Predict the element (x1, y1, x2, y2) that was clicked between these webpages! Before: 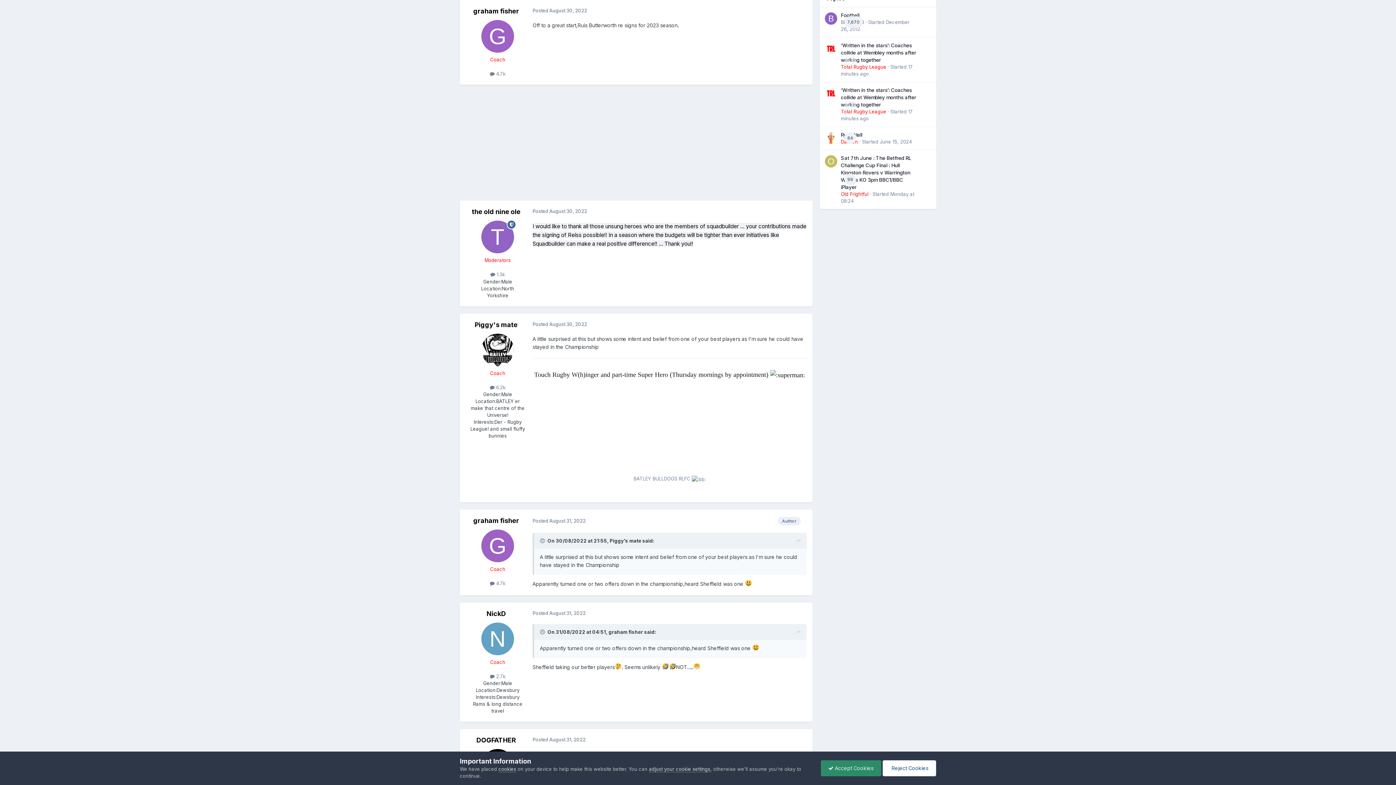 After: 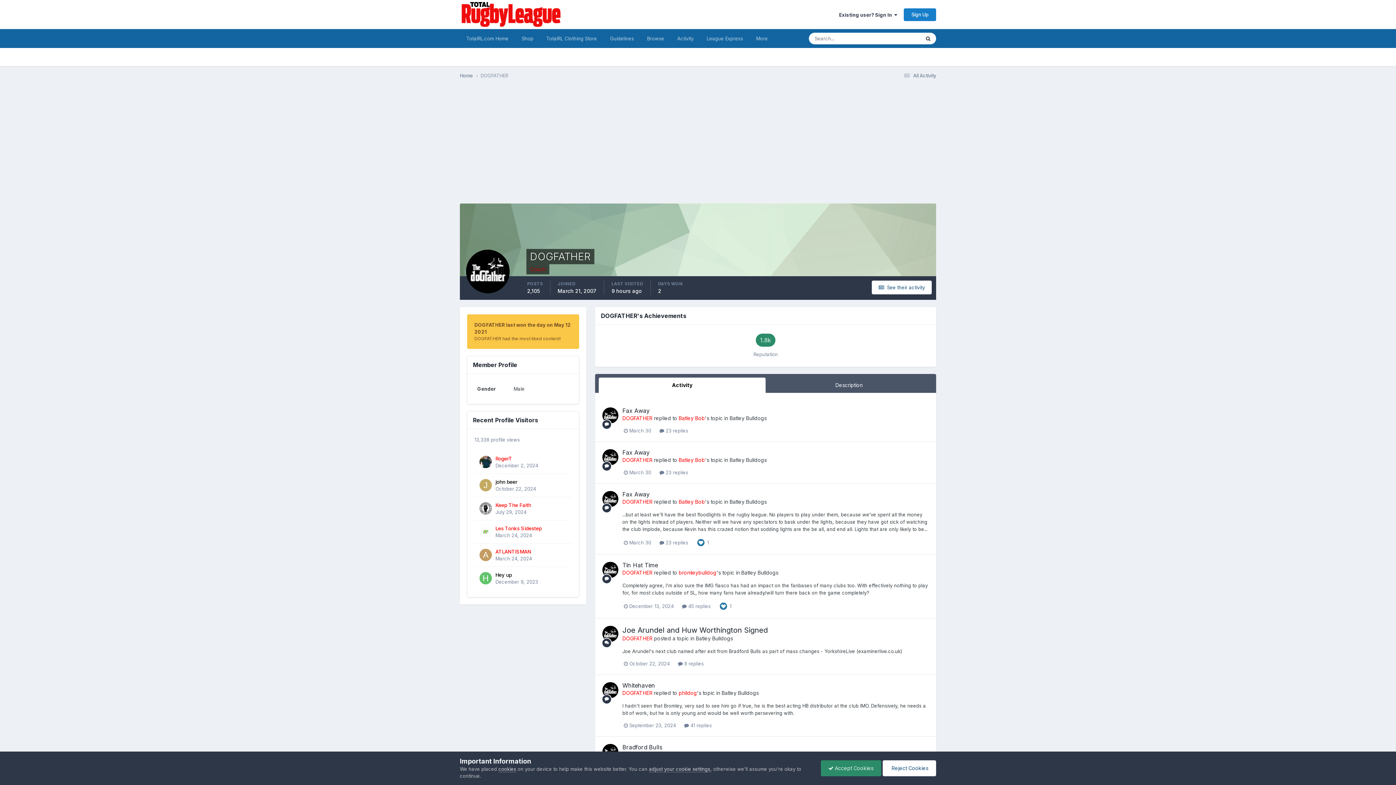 Action: bbox: (476, 736, 516, 744) label: DOGFATHER